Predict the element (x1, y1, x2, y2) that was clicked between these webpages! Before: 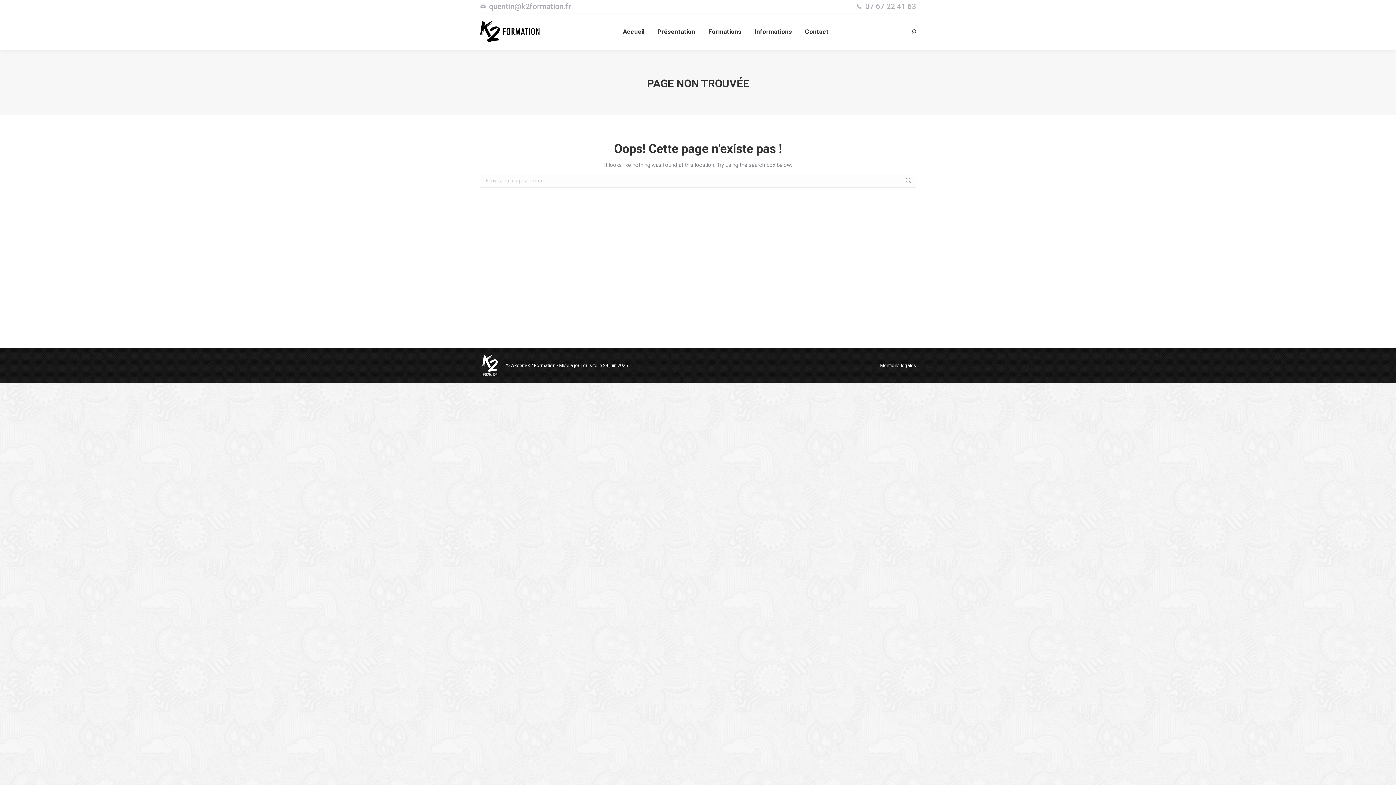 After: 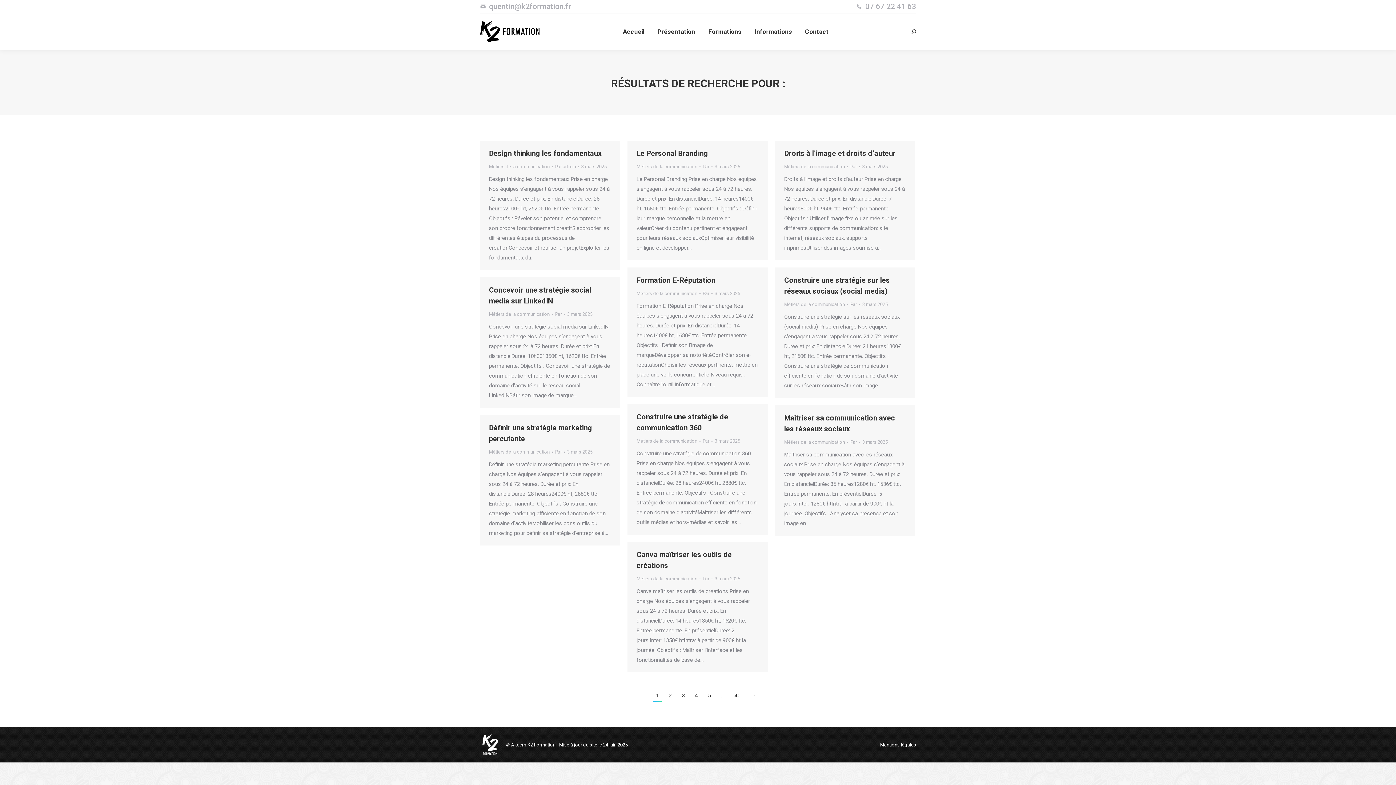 Action: bbox: (905, 173, 912, 187)